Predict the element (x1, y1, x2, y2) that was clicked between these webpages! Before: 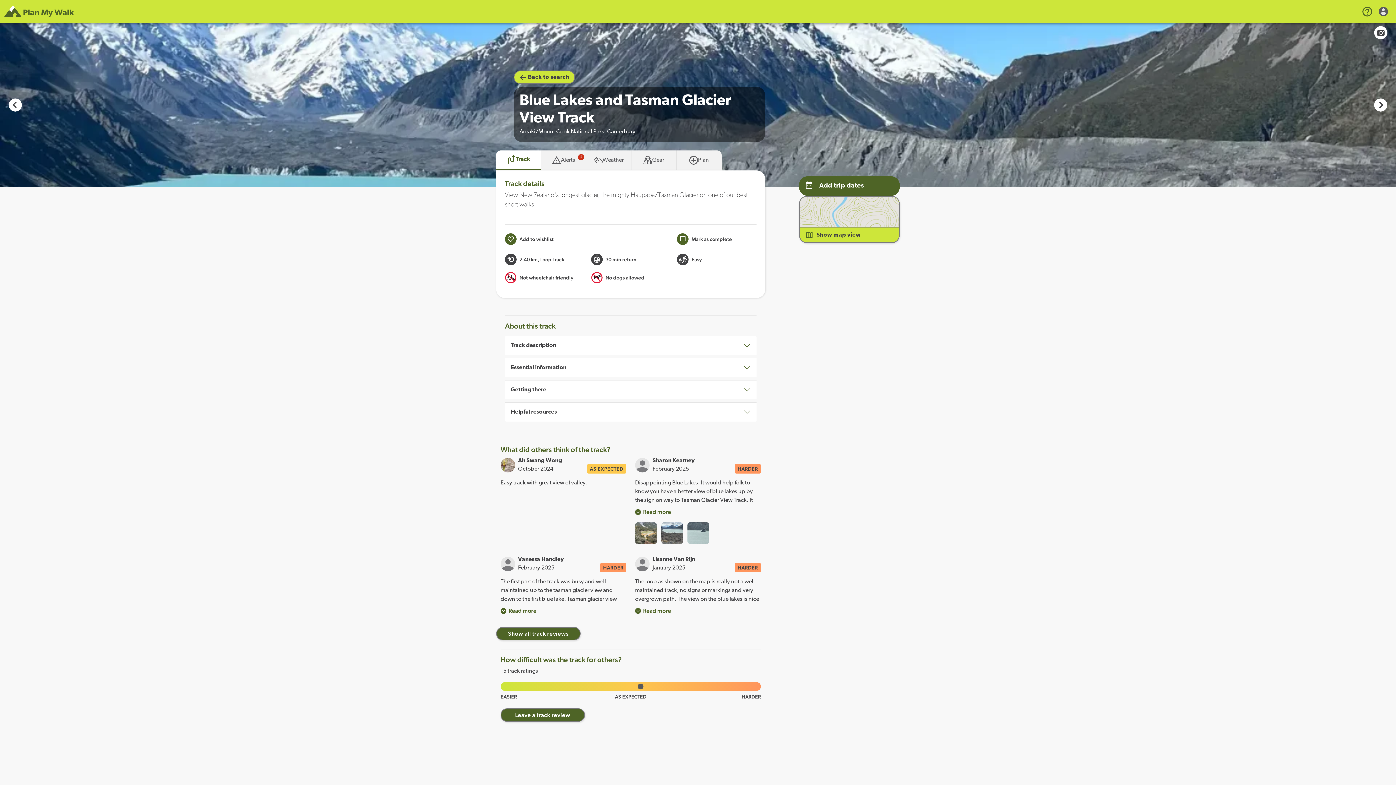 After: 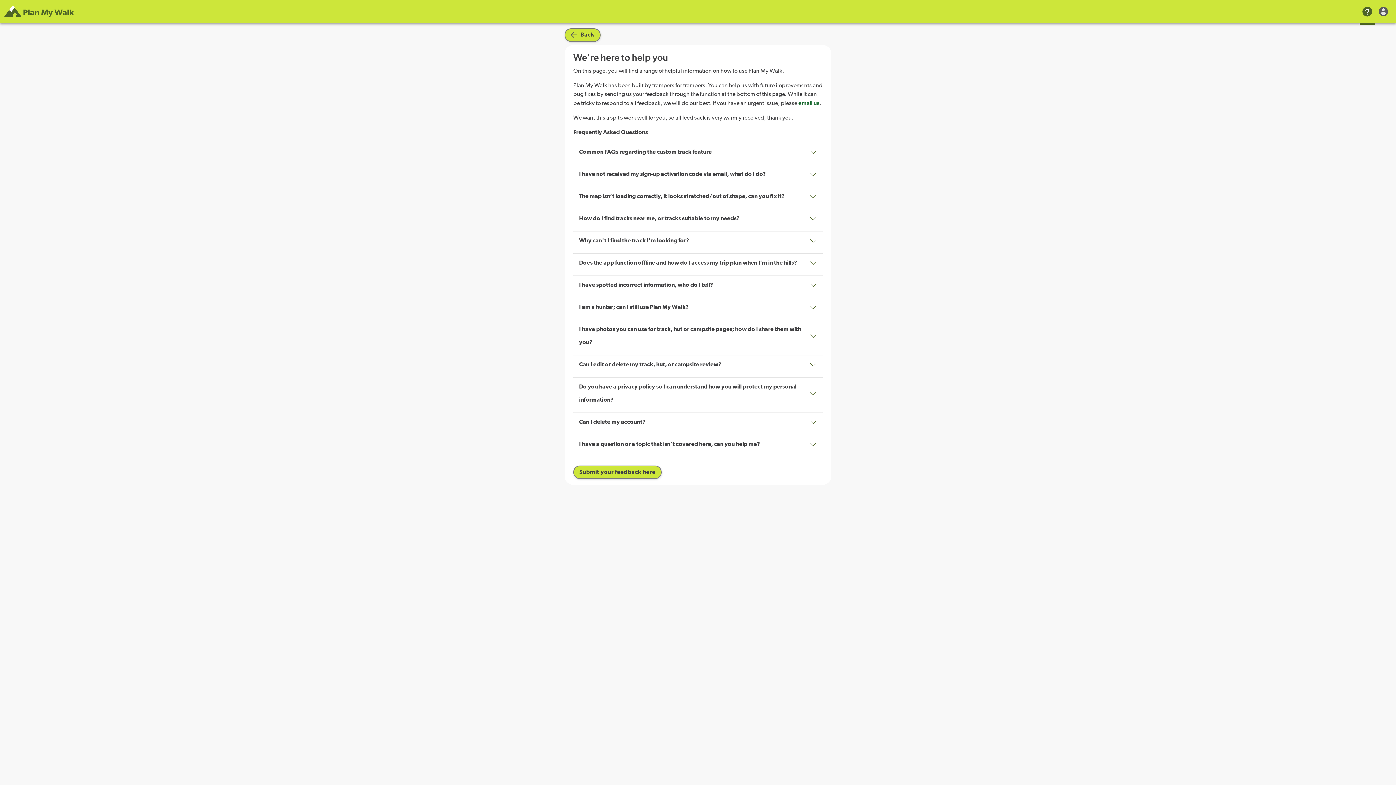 Action: bbox: (1360, 6, 1375, 17)